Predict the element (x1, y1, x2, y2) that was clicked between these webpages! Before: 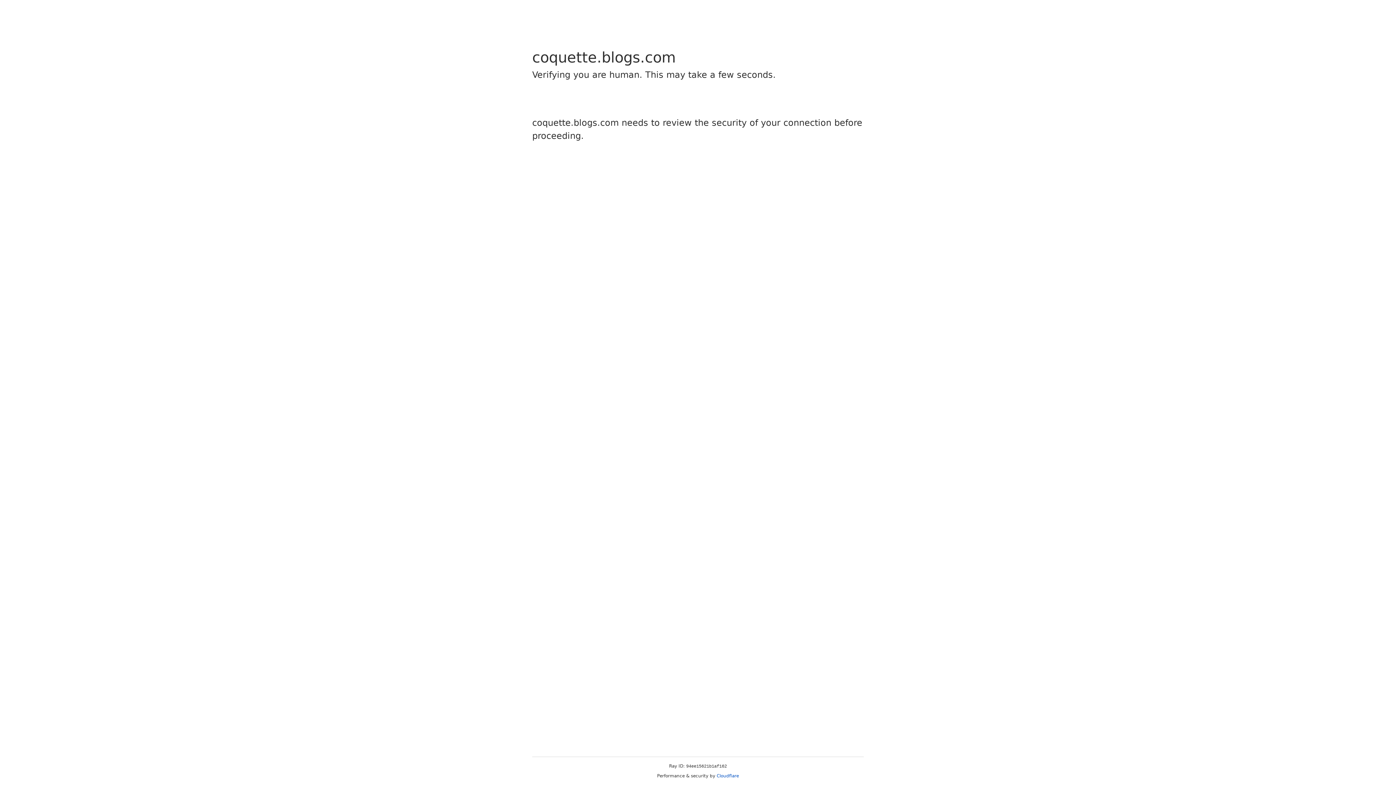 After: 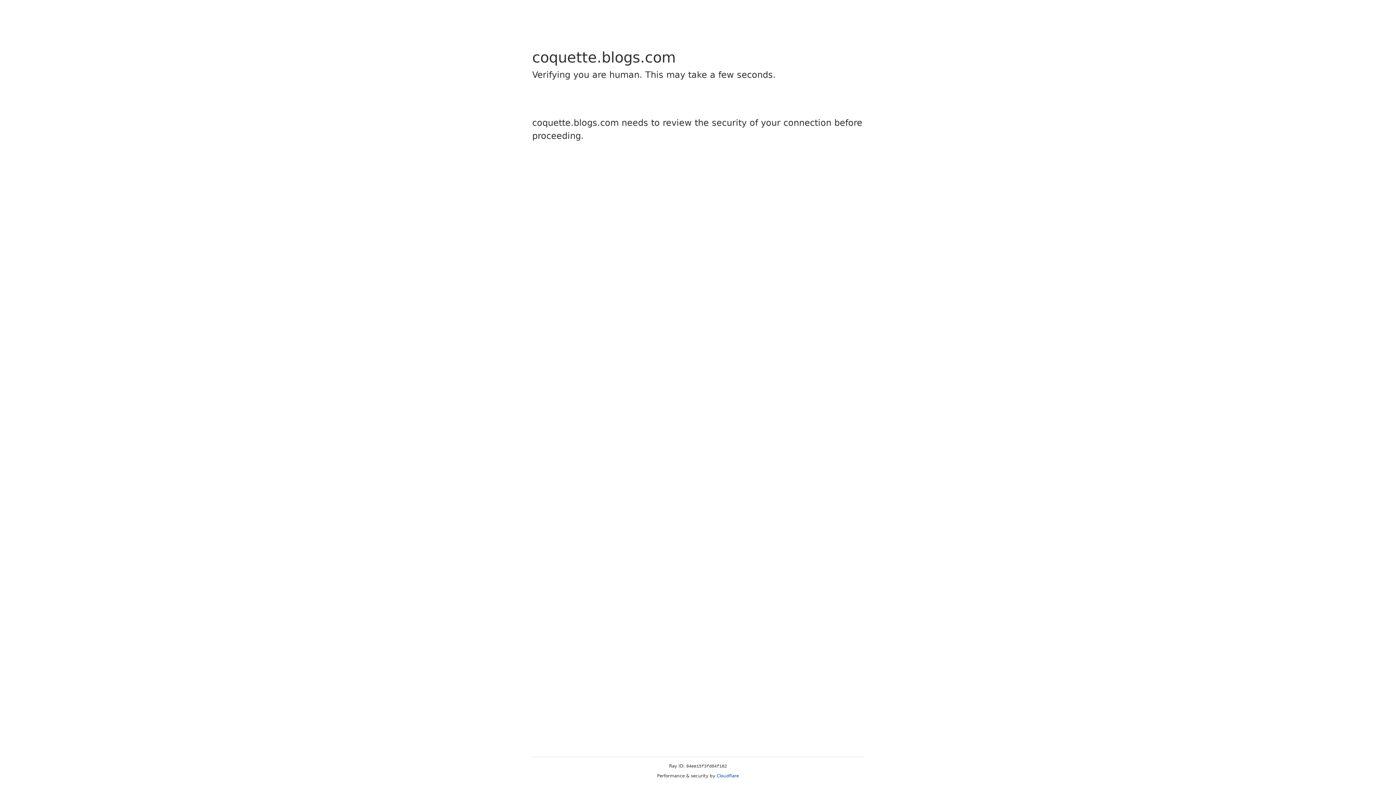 Action: bbox: (716, 773, 739, 778) label: Cloudflare